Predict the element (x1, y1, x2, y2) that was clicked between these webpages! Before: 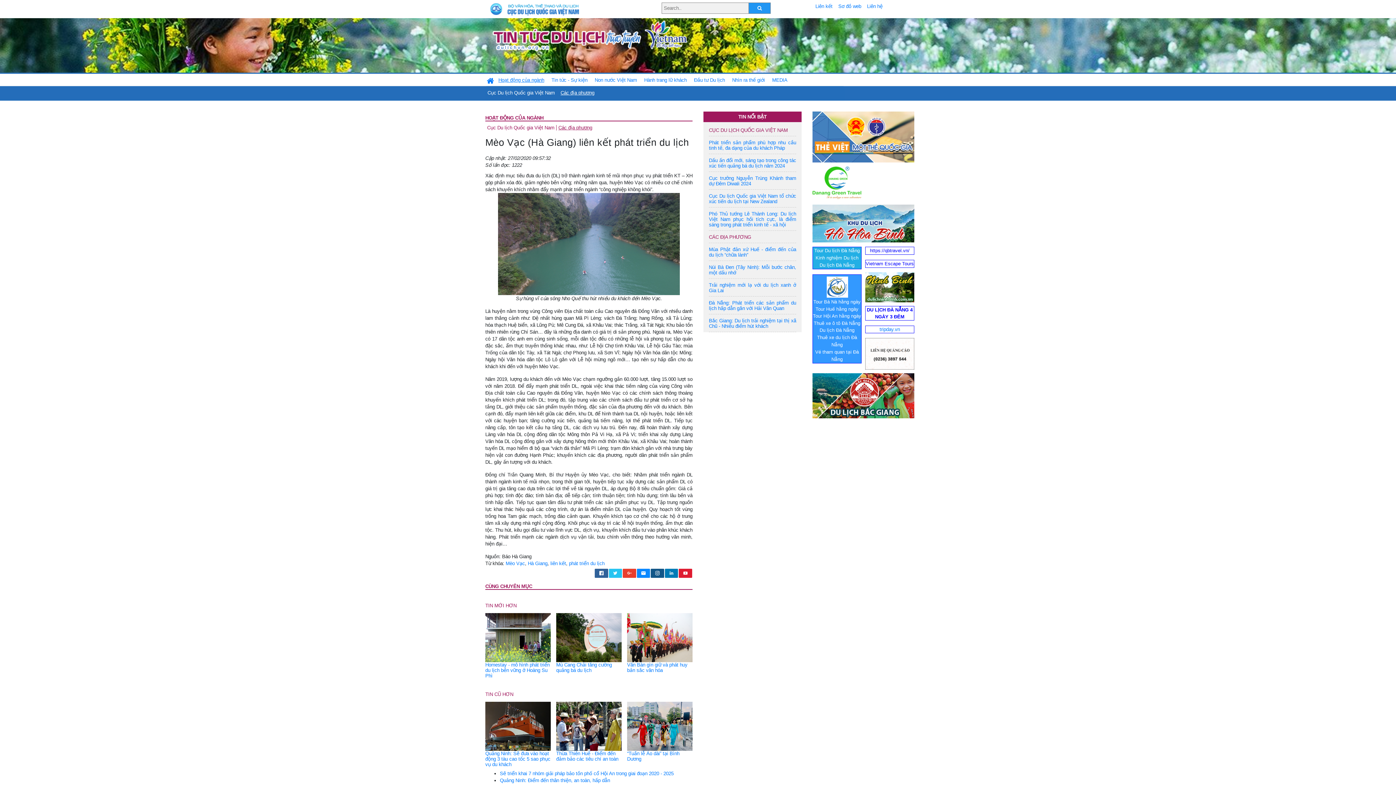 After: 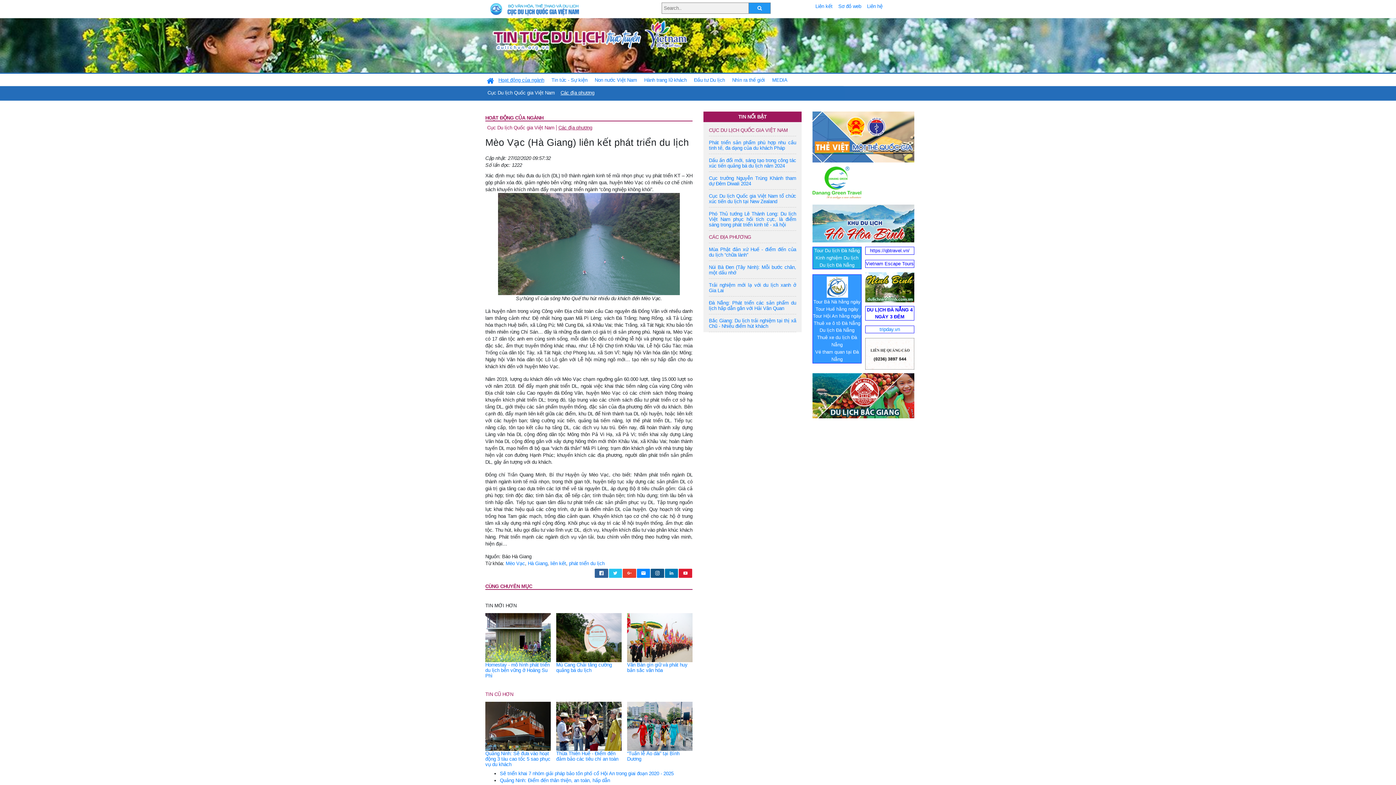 Action: label: TIN MỚI HƠN bbox: (485, 603, 516, 608)